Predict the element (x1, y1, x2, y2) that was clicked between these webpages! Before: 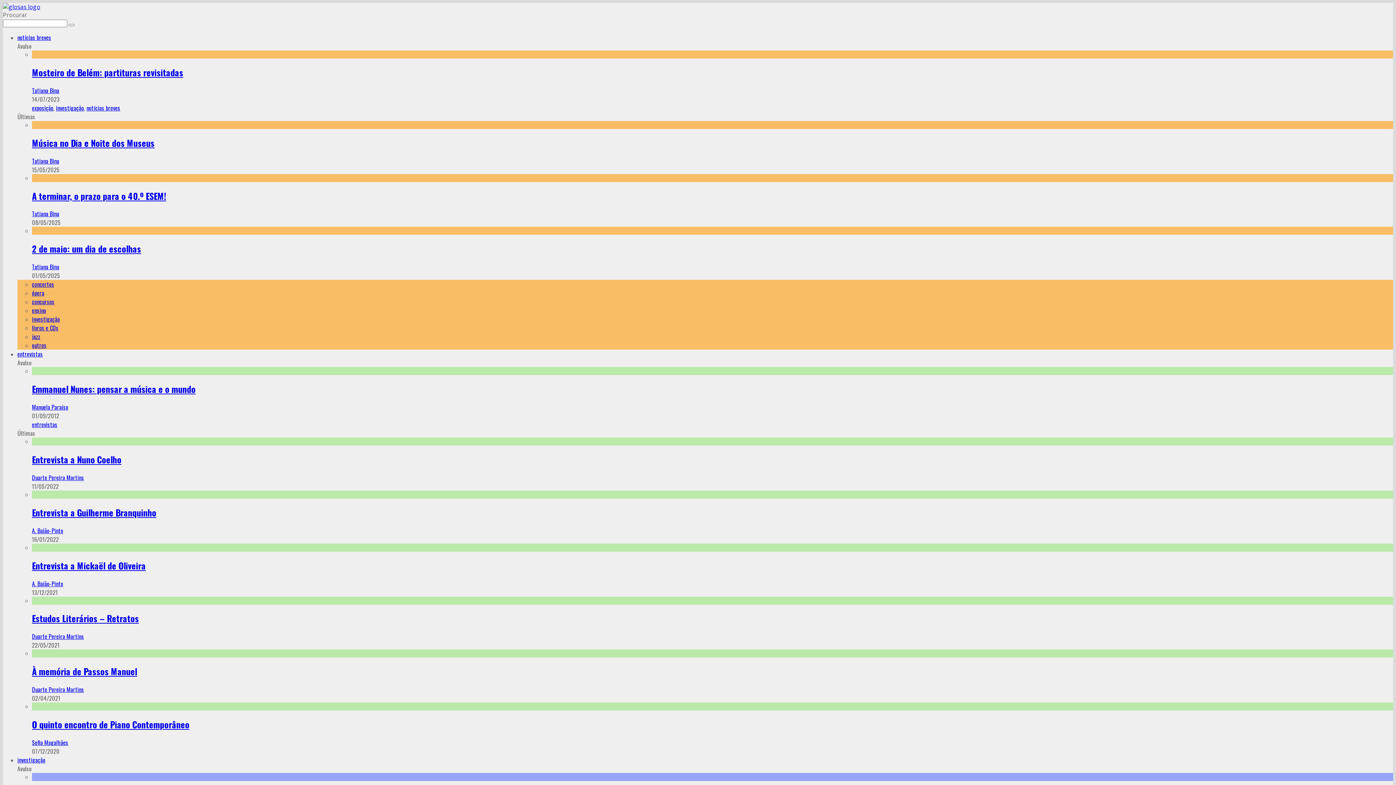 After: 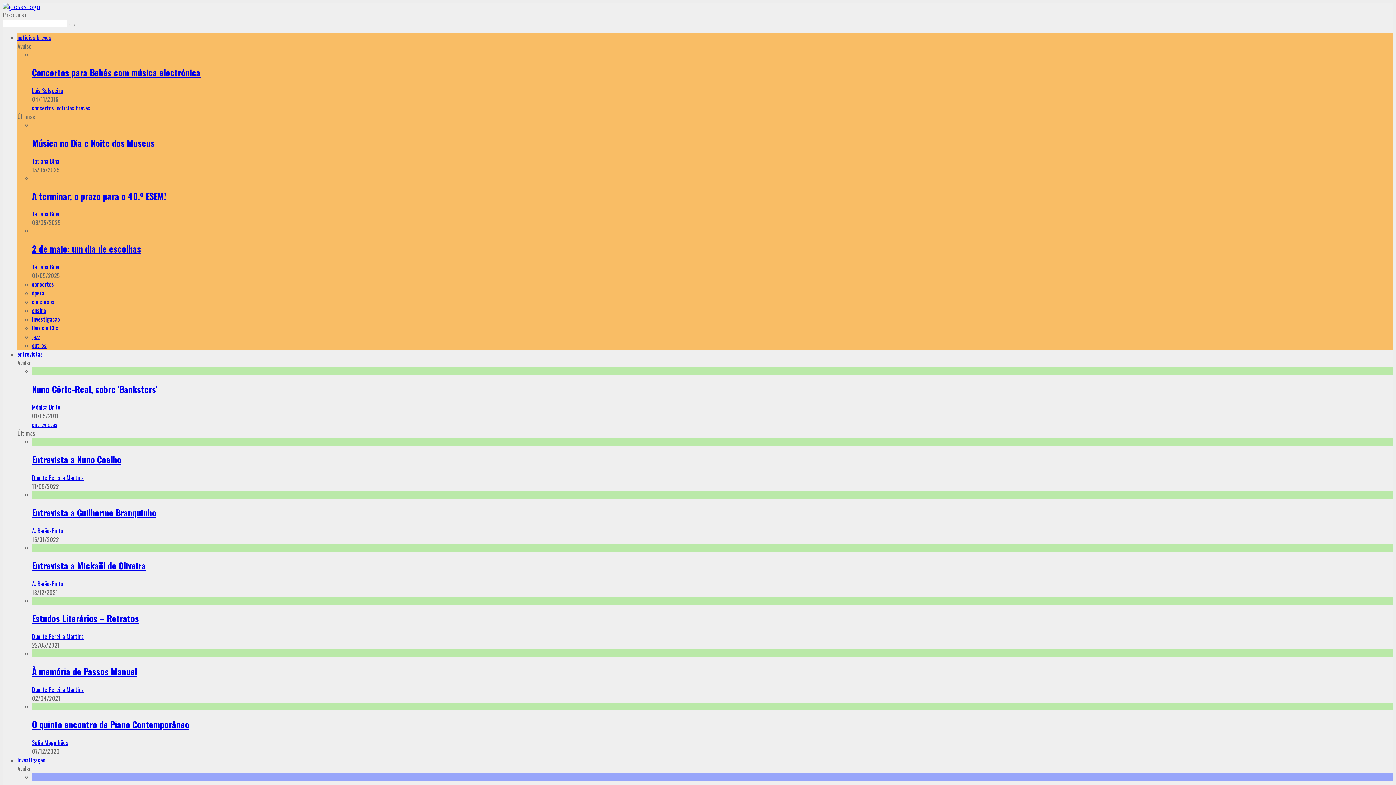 Action: label: notícias breves bbox: (17, 33, 51, 41)